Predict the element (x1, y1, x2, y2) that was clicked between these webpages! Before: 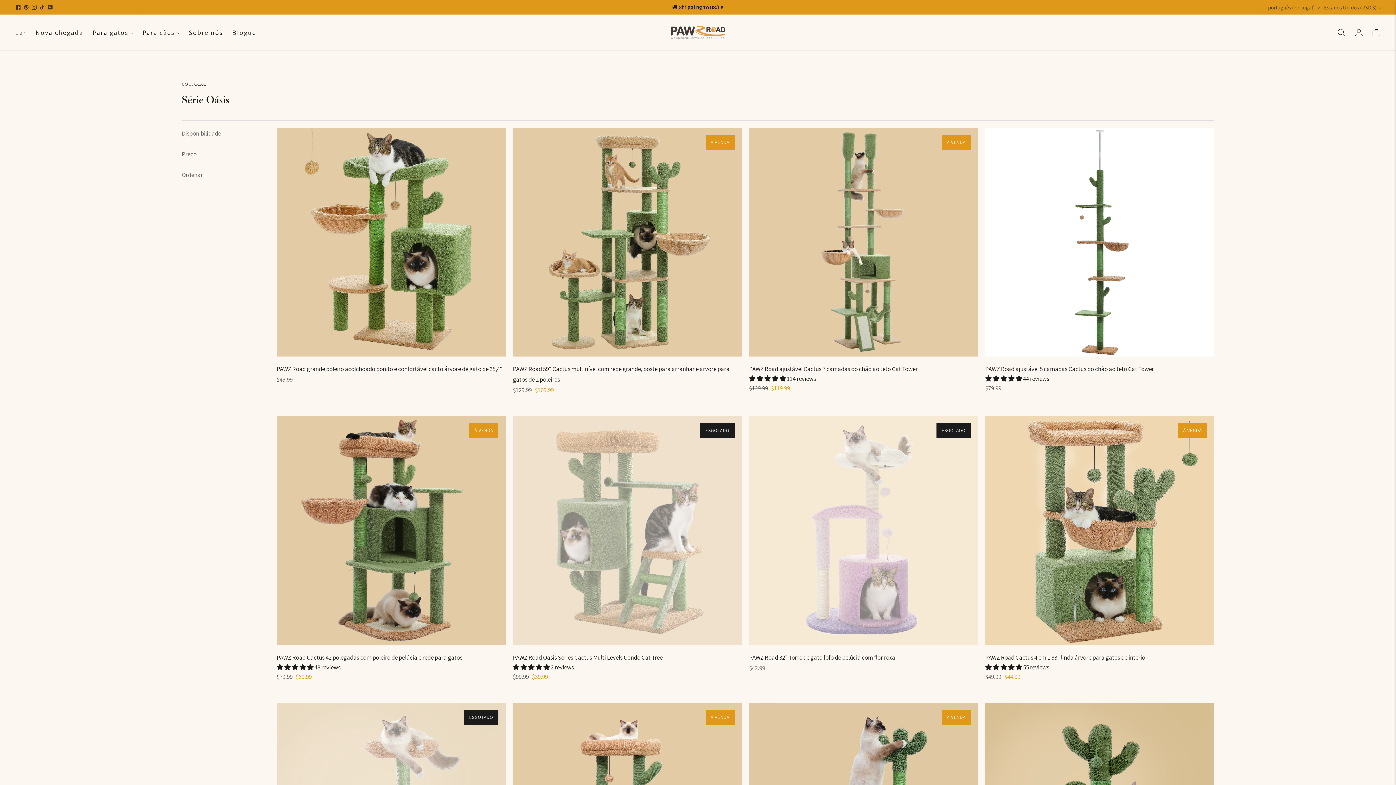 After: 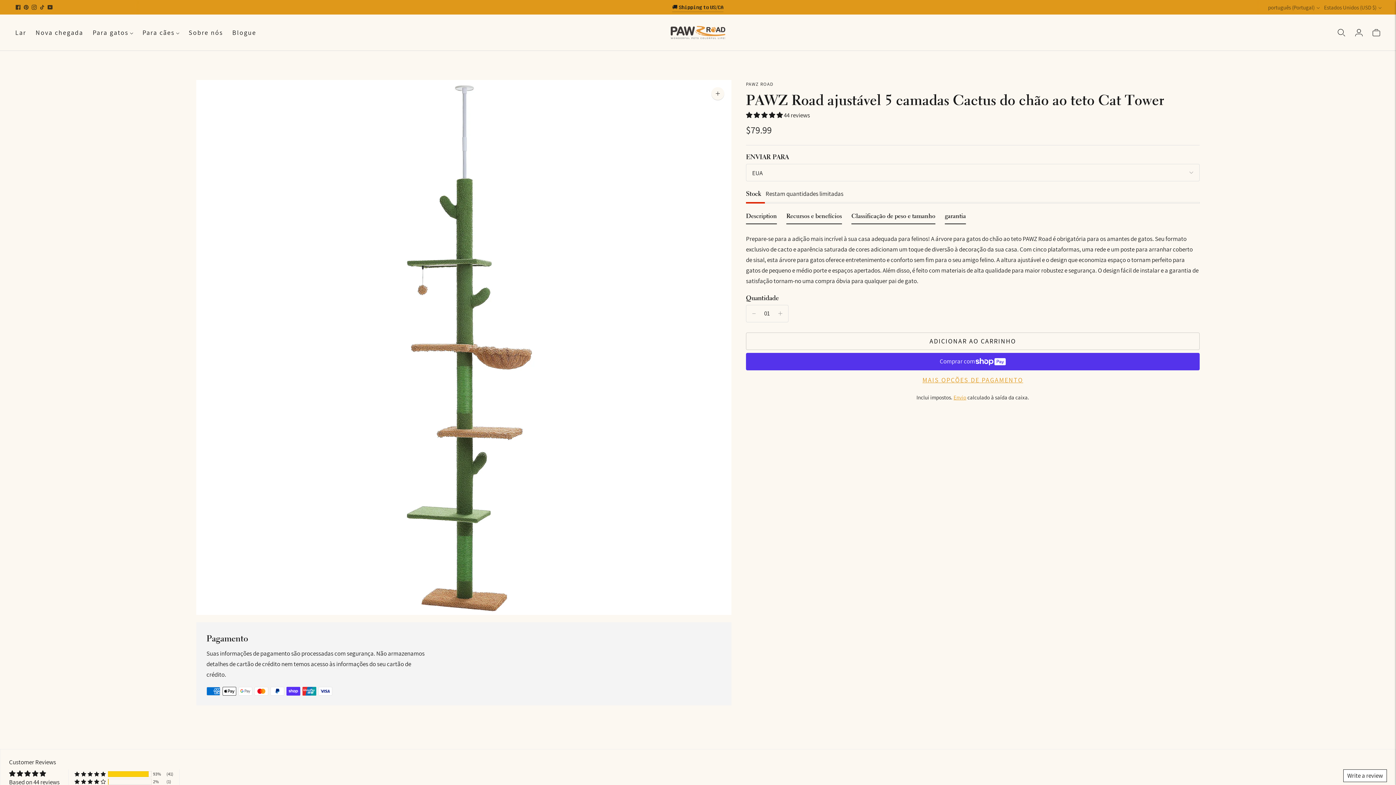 Action: bbox: (985, 365, 1154, 373) label: PAWZ Road ajustável 5 camadas Cactus do chão ao teto Cat Tower